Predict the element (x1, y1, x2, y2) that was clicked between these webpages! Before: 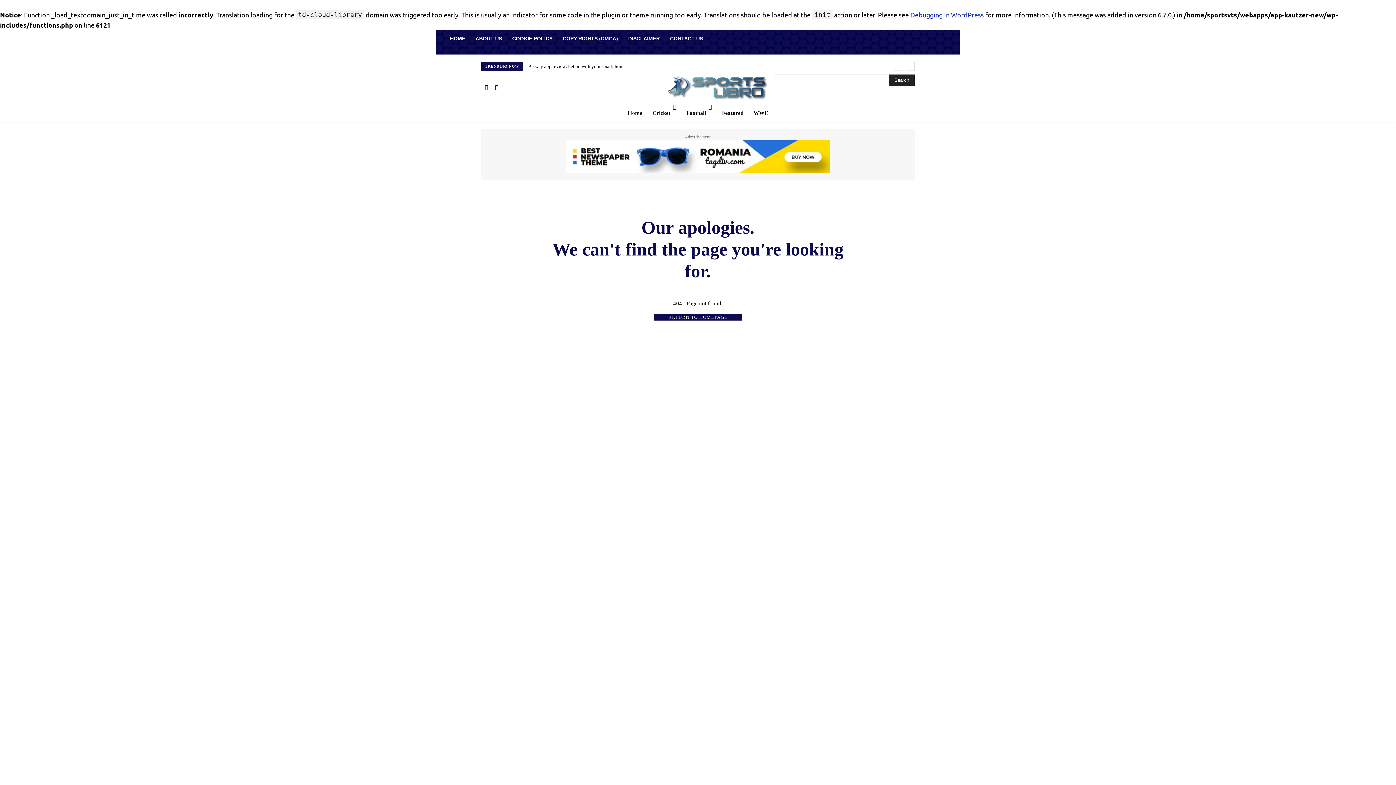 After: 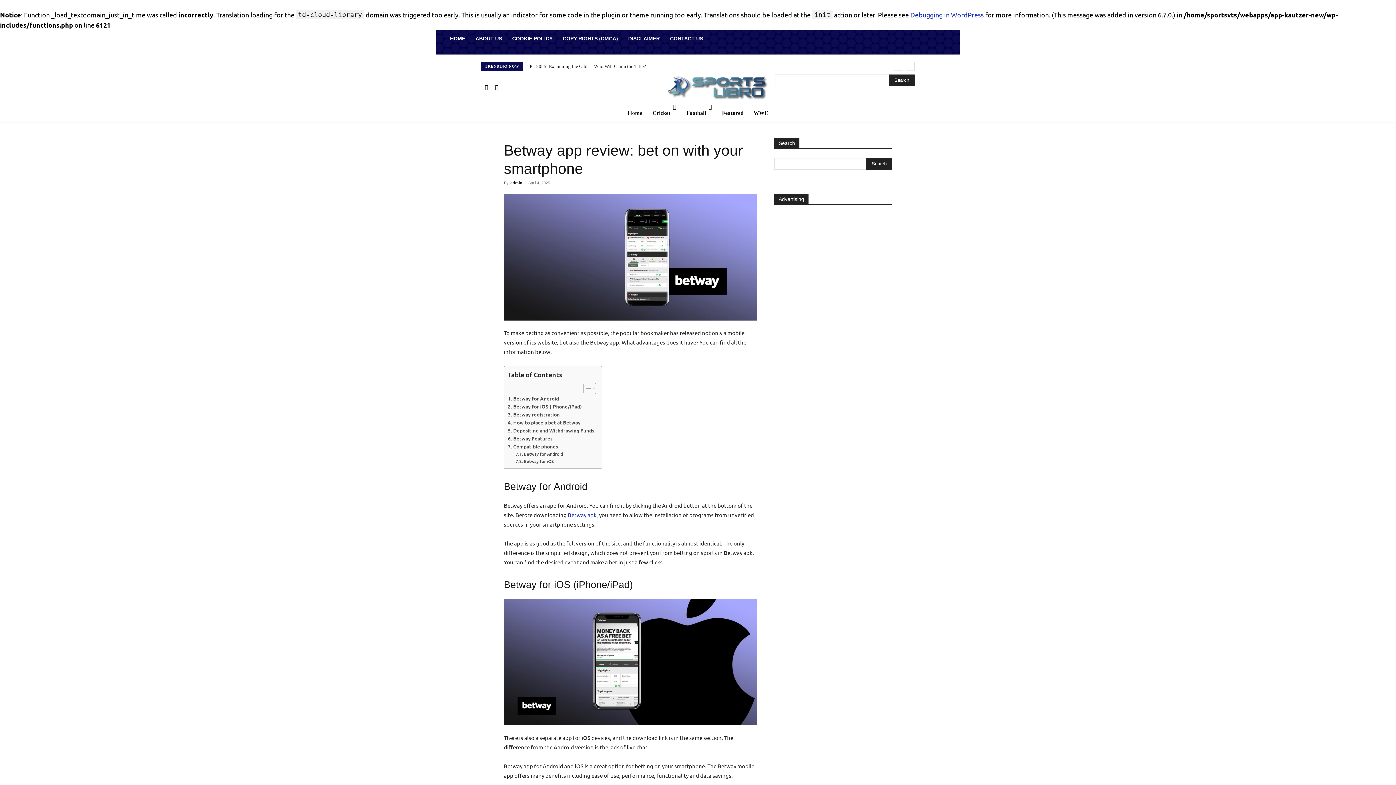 Action: label: Betway app review: bet on with your smartphone bbox: (528, 63, 624, 69)